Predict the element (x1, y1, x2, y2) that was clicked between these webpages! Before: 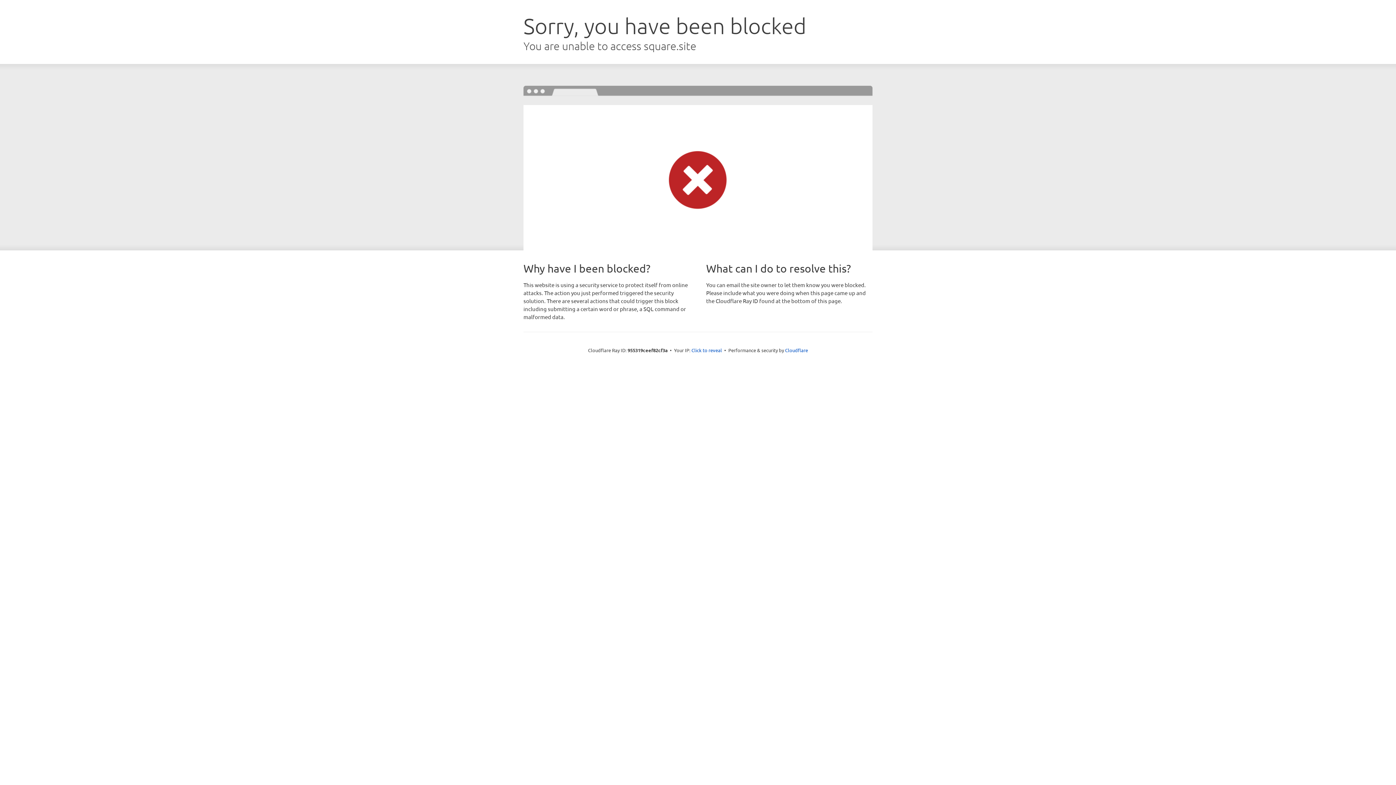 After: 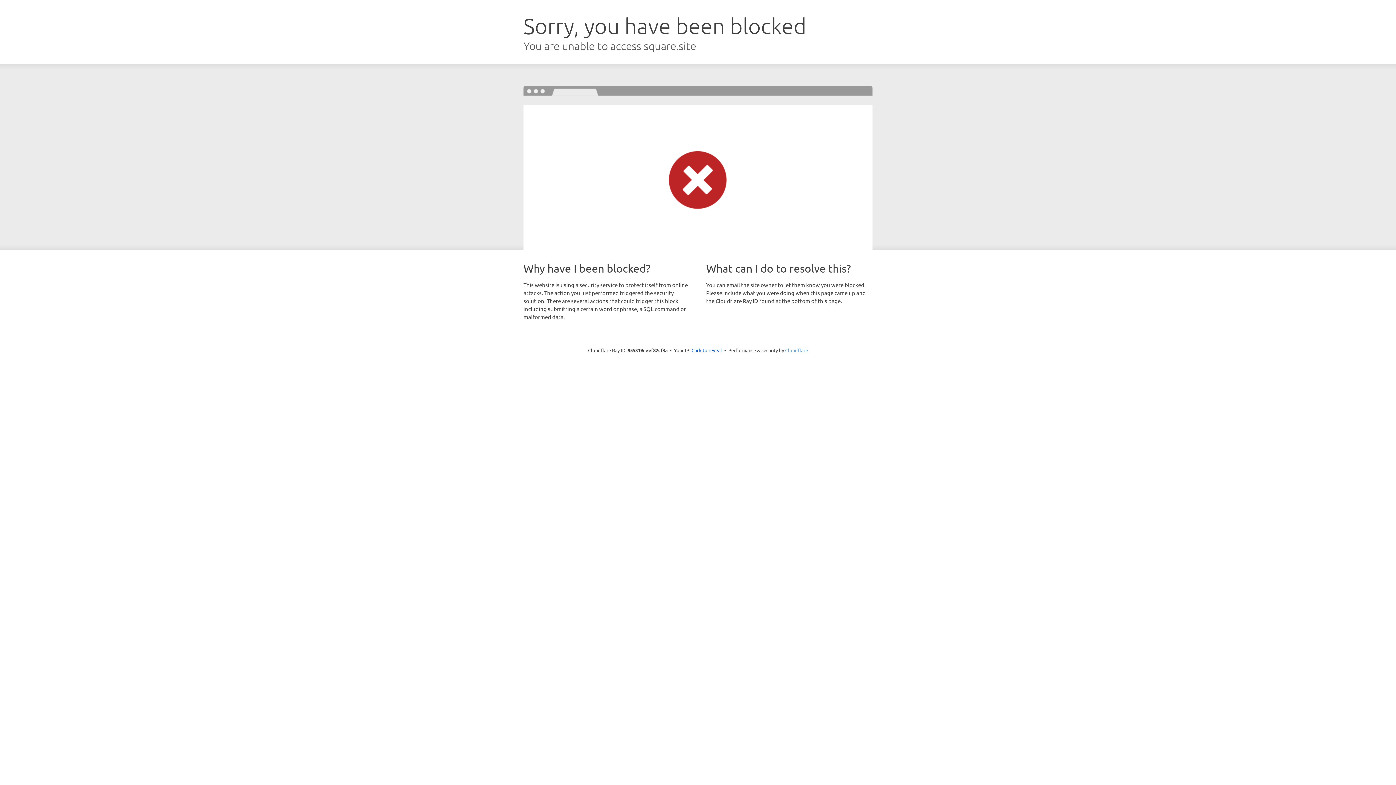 Action: bbox: (785, 347, 808, 353) label: Cloudflare